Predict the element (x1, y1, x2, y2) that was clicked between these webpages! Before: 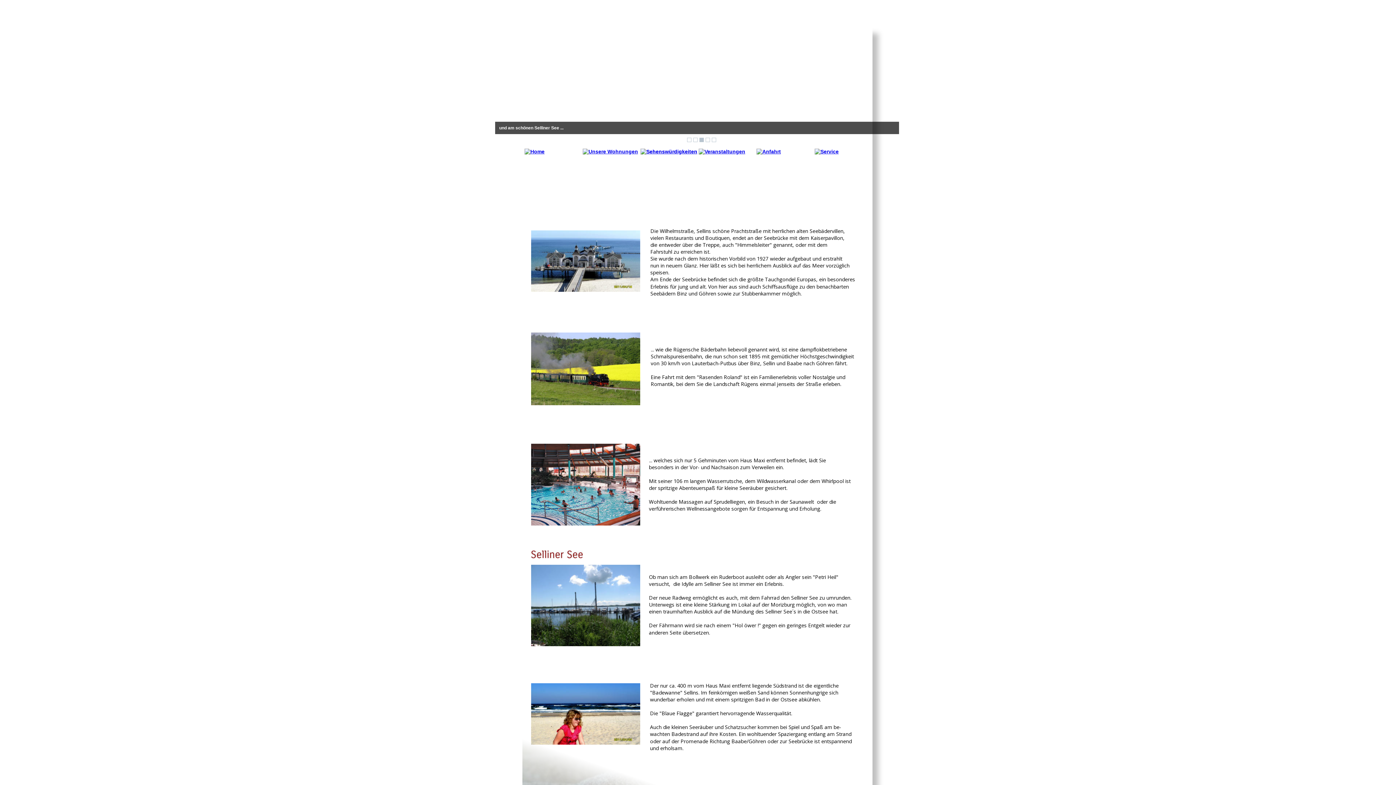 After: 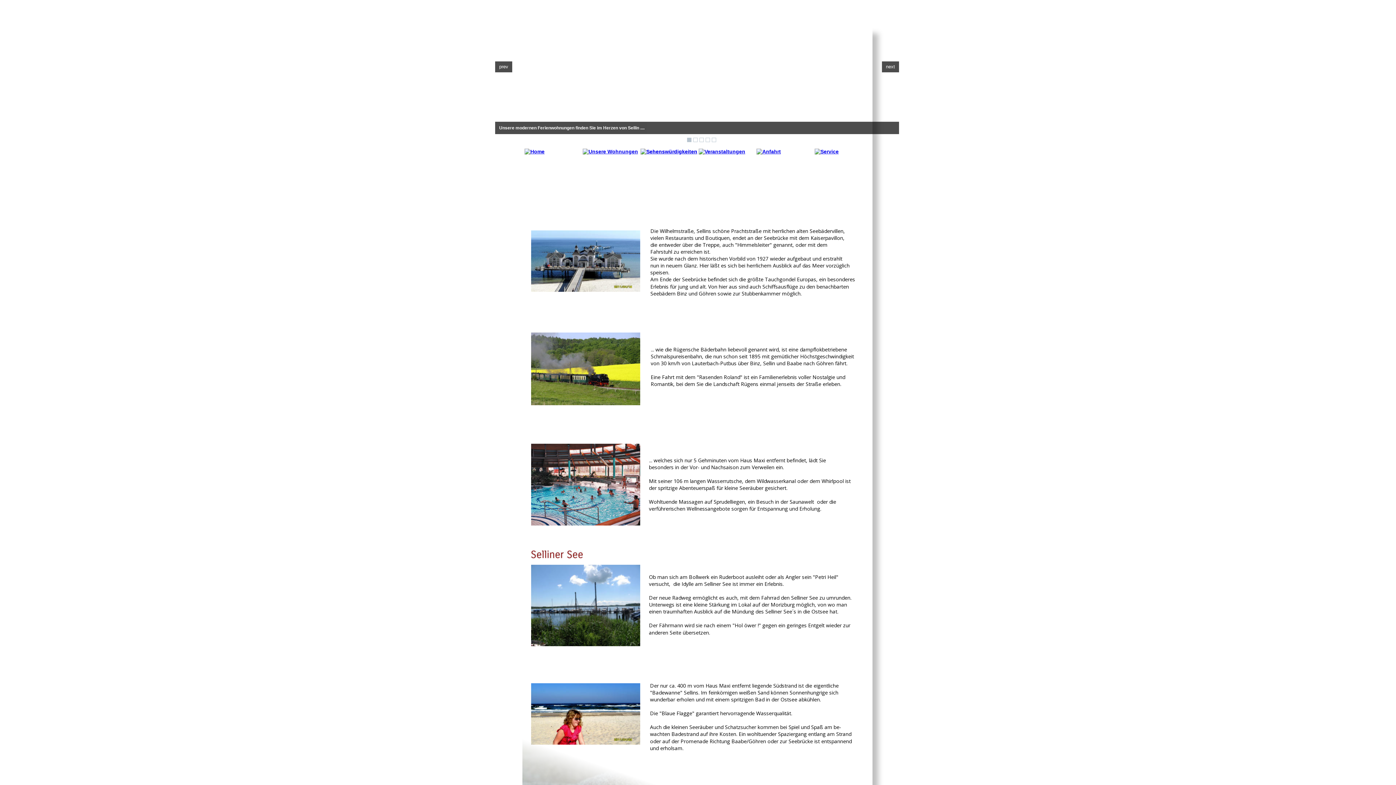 Action: bbox: (784, 107, 841, 134)